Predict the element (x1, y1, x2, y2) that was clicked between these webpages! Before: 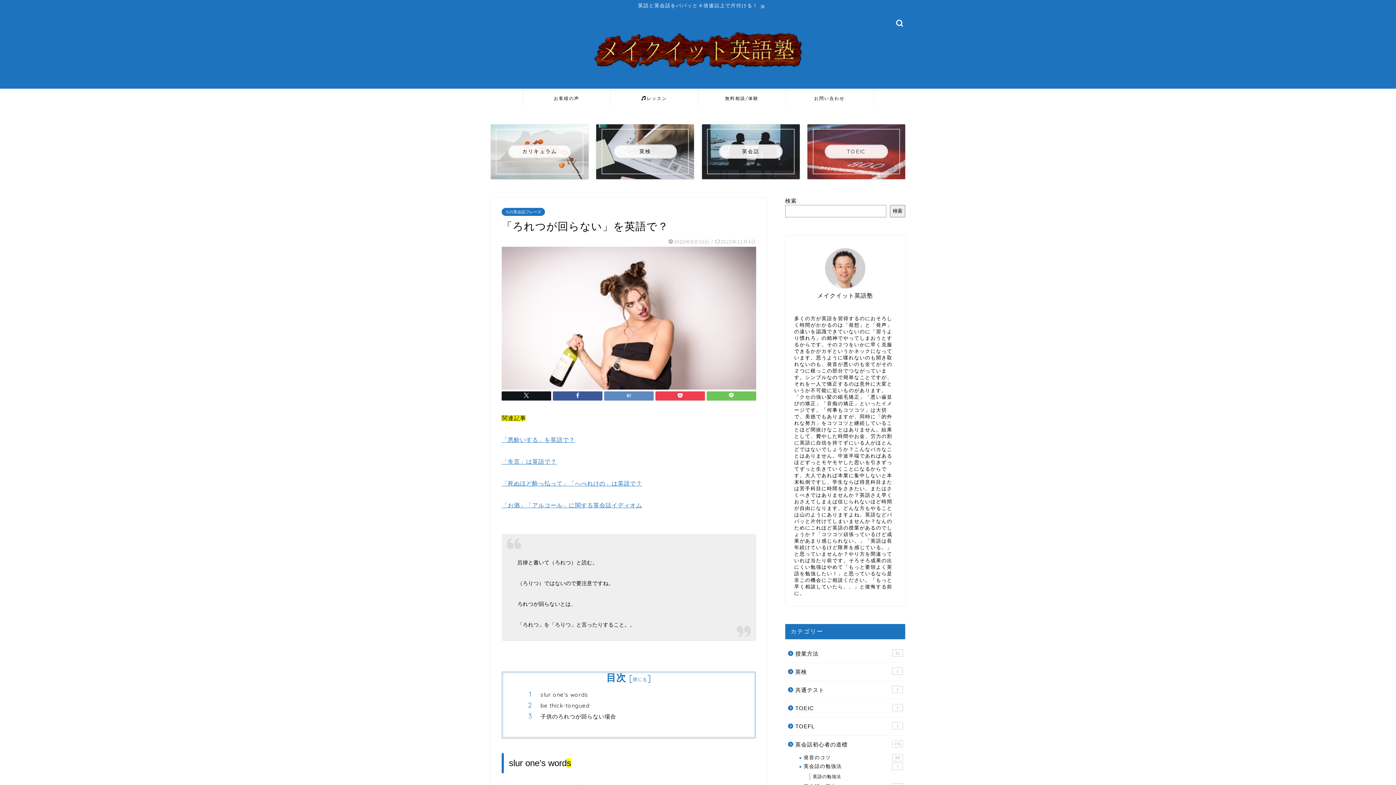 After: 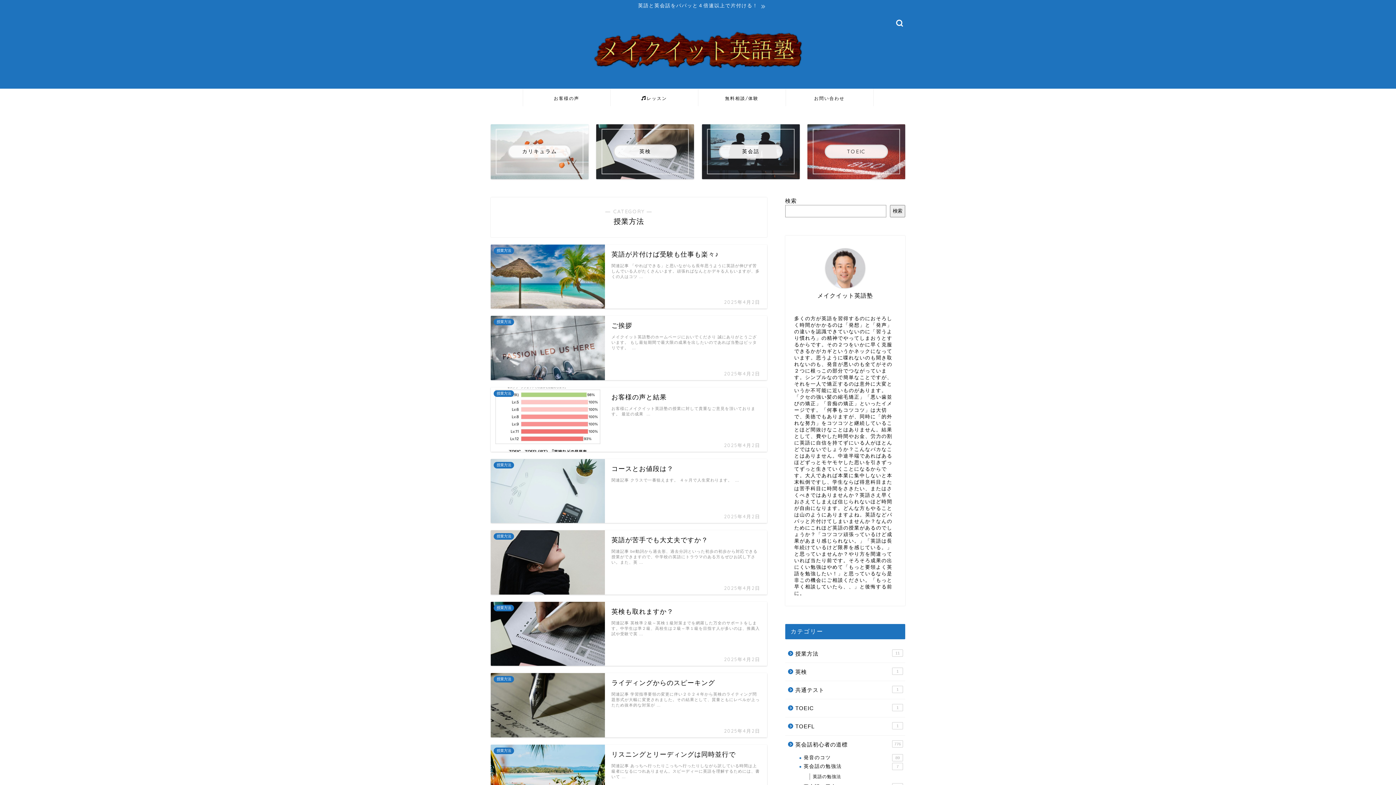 Action: bbox: (785, 644, 904, 662) label: 授業方法
11